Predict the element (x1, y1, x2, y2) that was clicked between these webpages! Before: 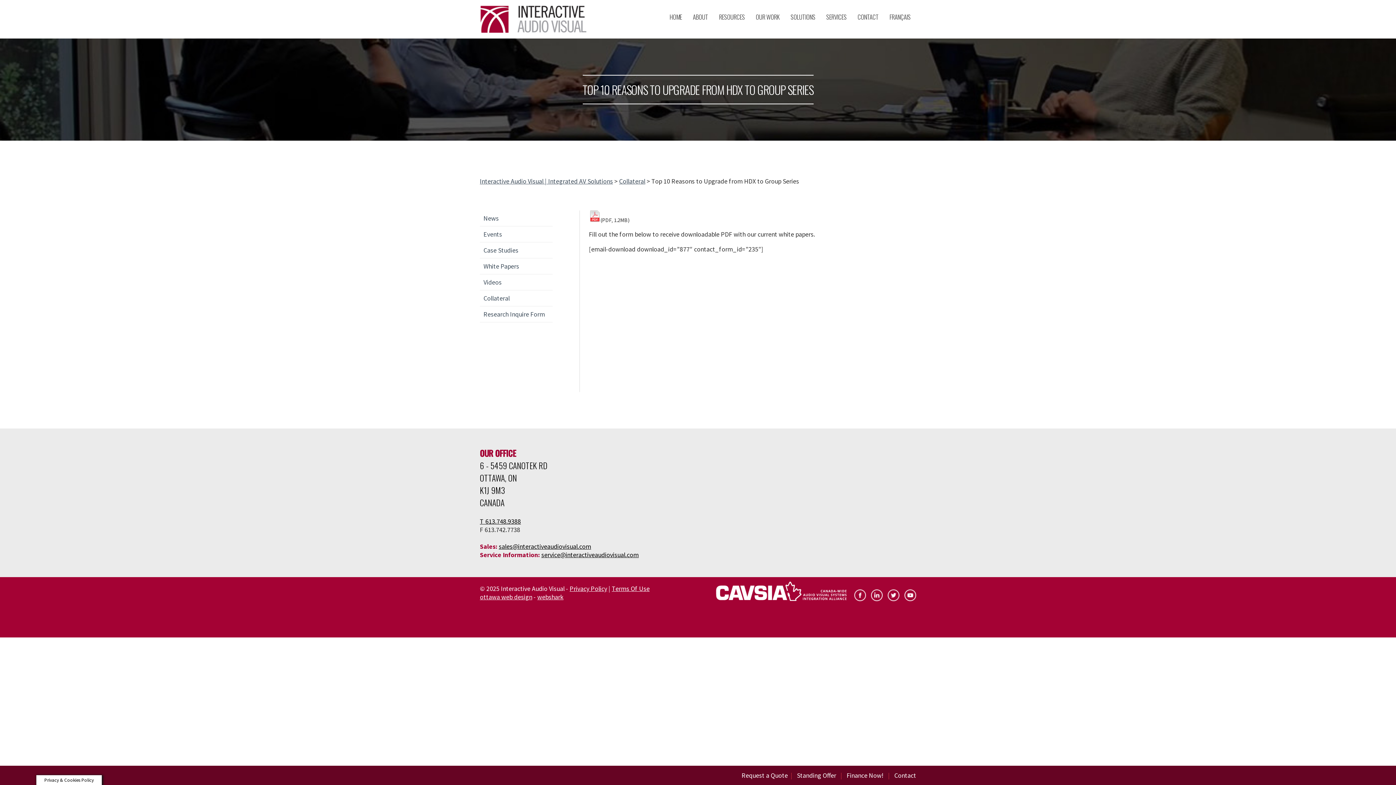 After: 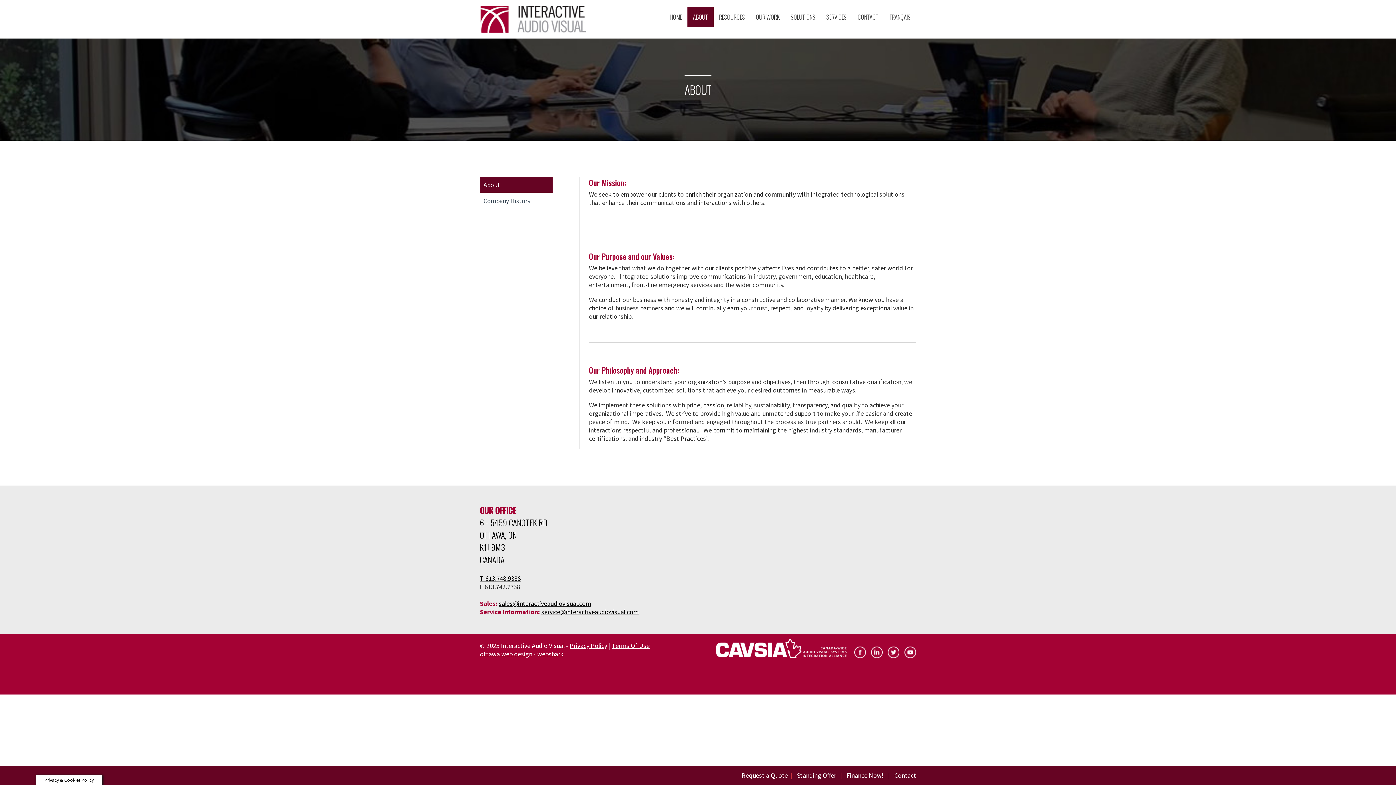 Action: label: ABOUT bbox: (687, 6, 713, 27)